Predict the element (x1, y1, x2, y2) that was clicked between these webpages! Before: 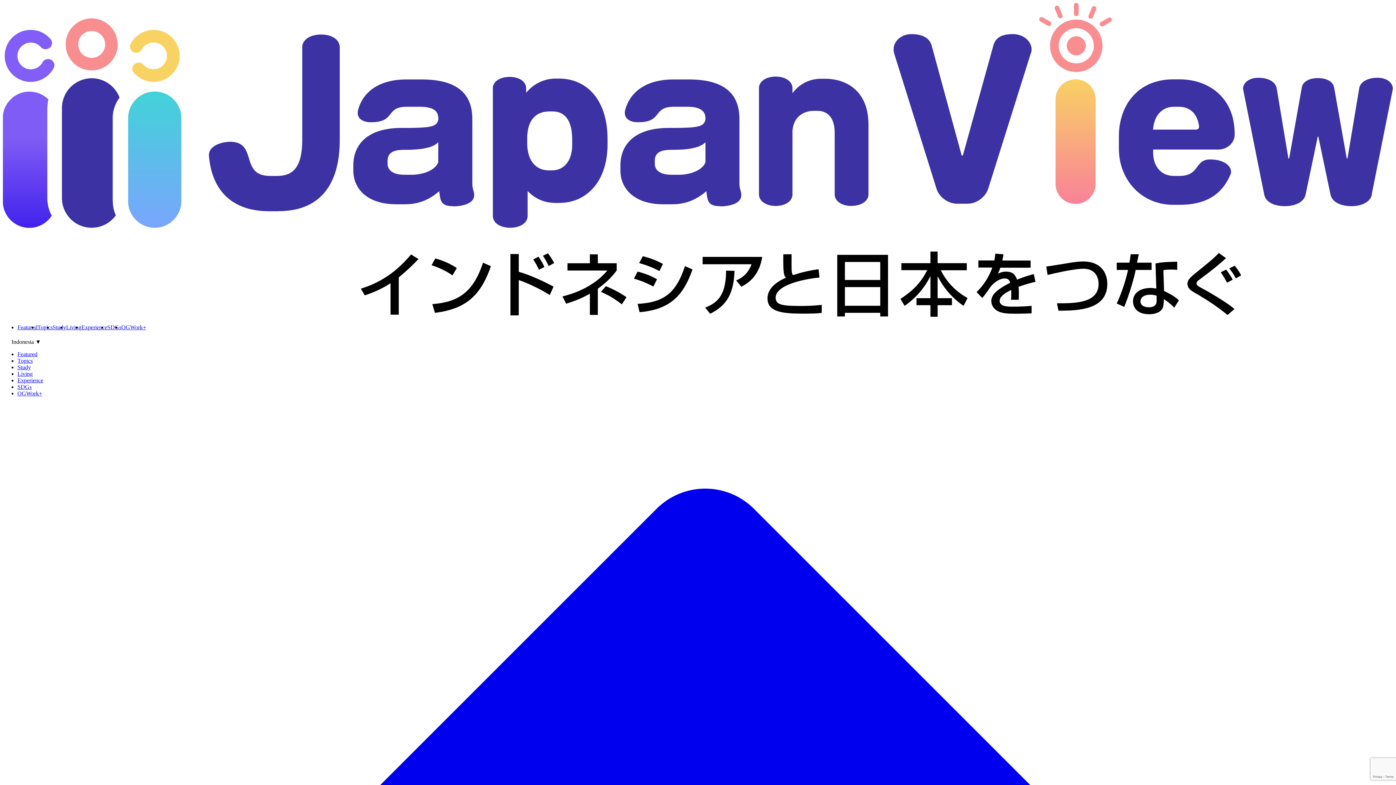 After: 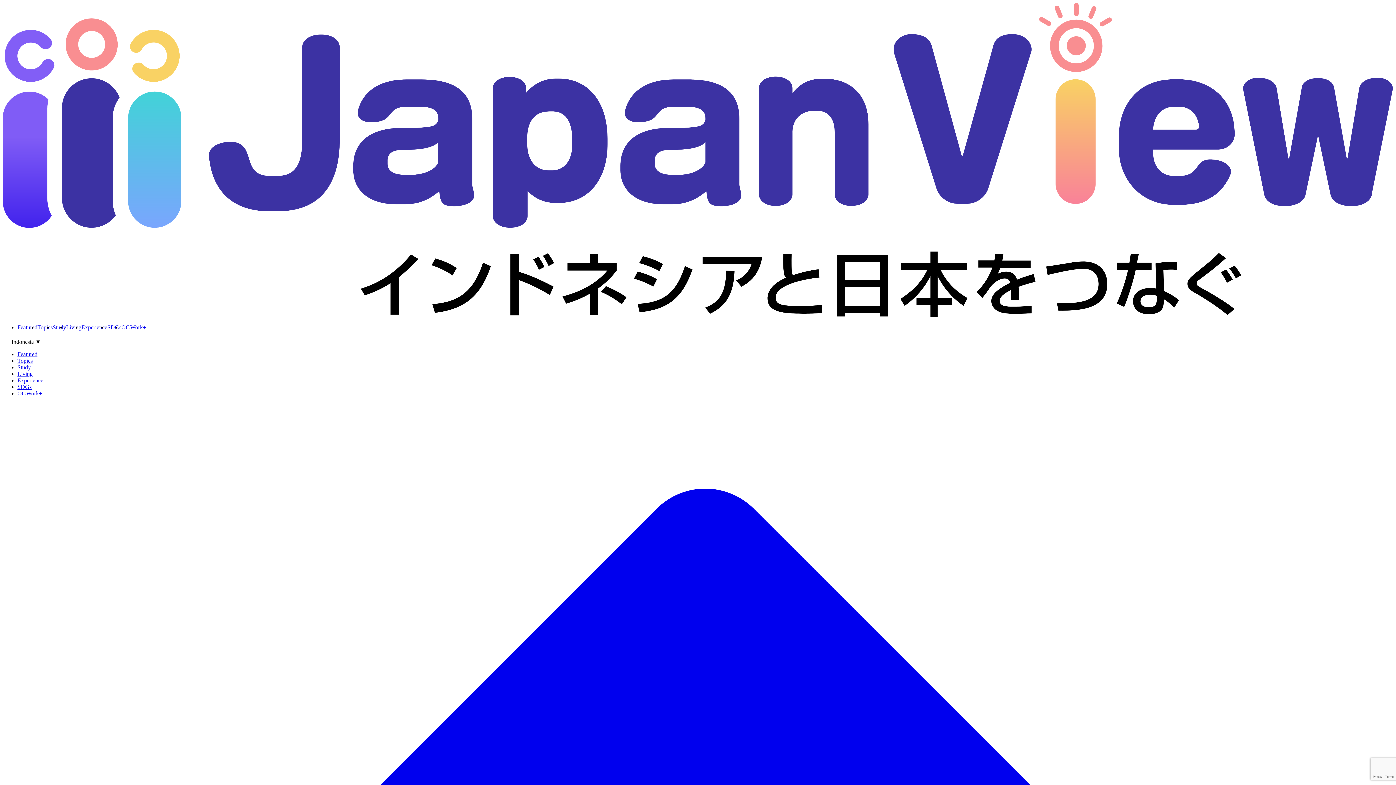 Action: label: Featured bbox: (17, 351, 37, 357)